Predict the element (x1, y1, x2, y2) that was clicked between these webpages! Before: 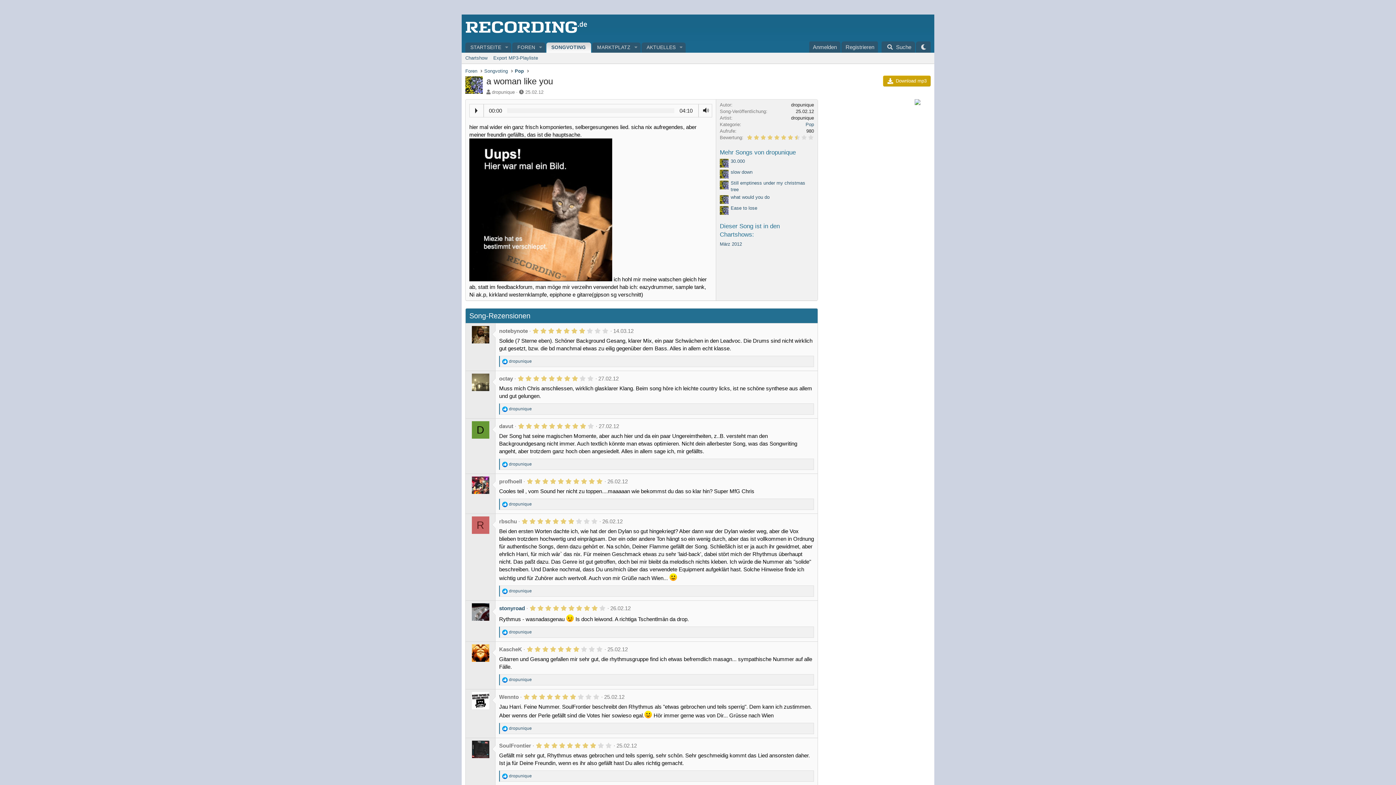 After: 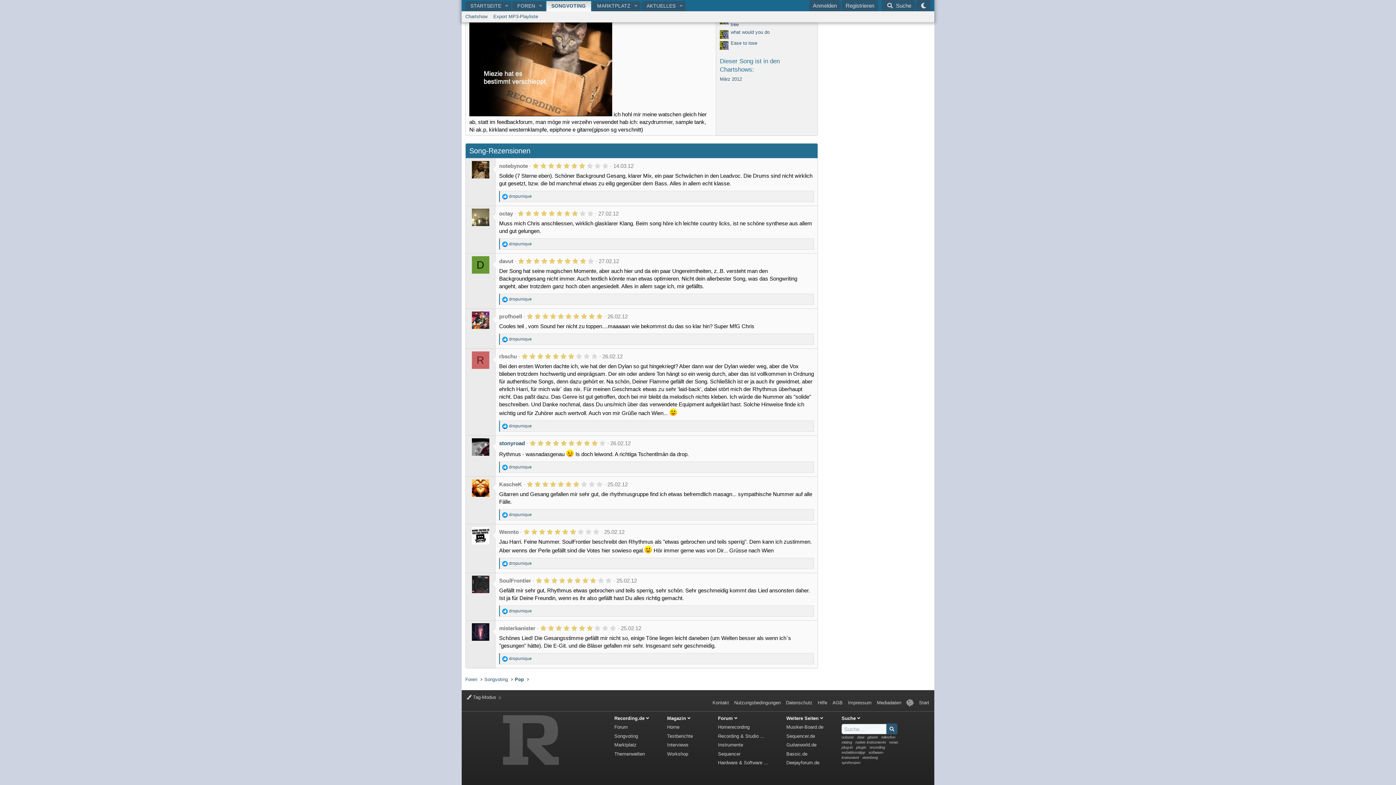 Action: label: 27.02.12 bbox: (598, 423, 619, 429)